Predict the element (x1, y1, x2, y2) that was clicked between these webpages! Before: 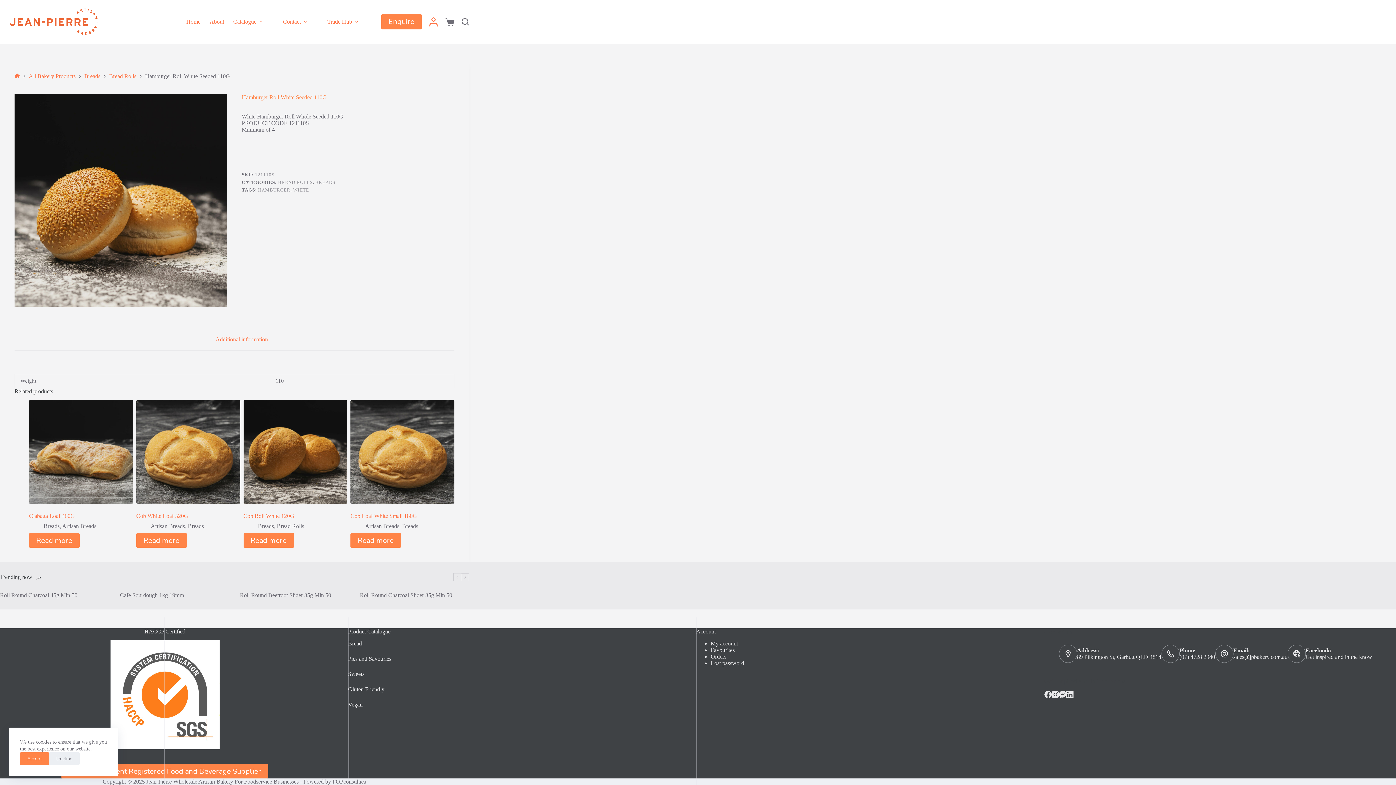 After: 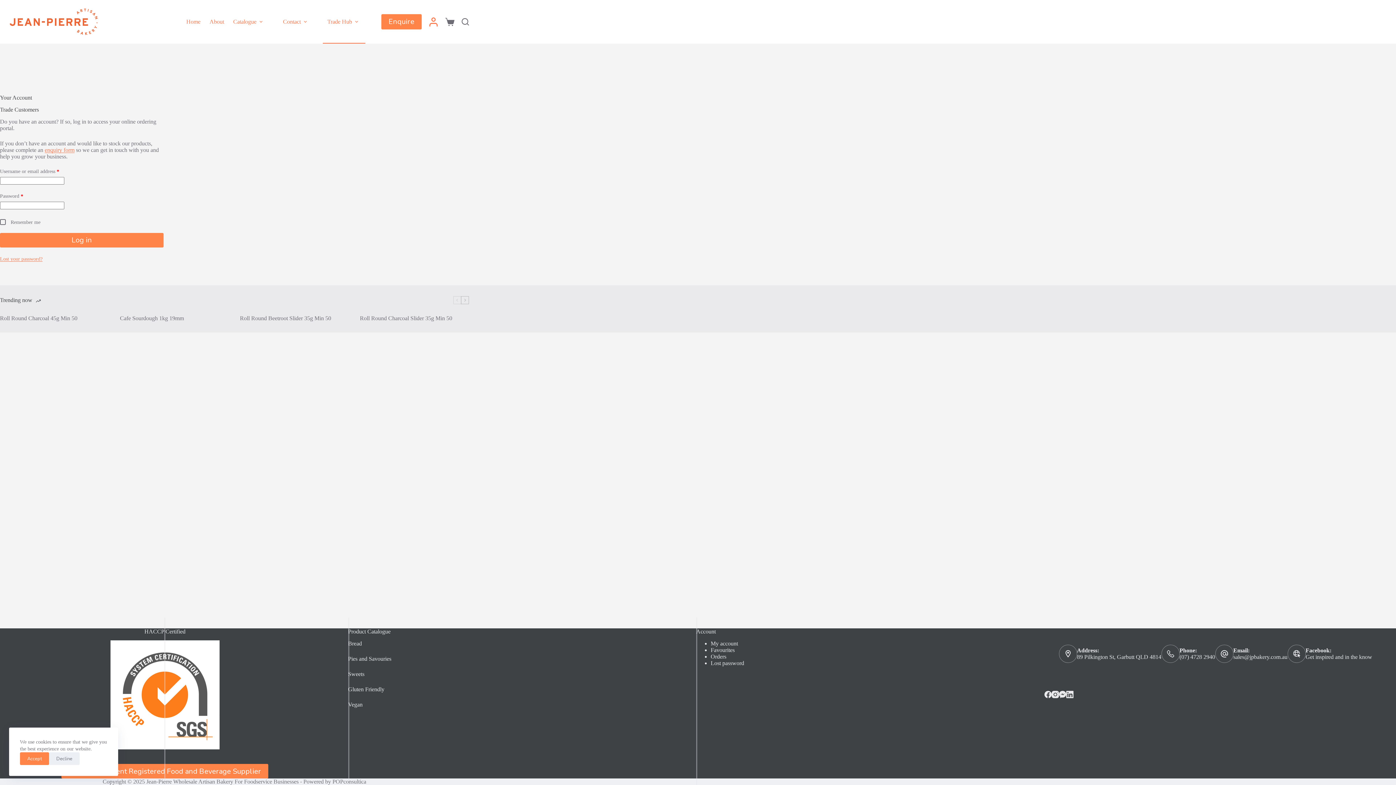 Action: bbox: (710, 653, 726, 660) label: Orders